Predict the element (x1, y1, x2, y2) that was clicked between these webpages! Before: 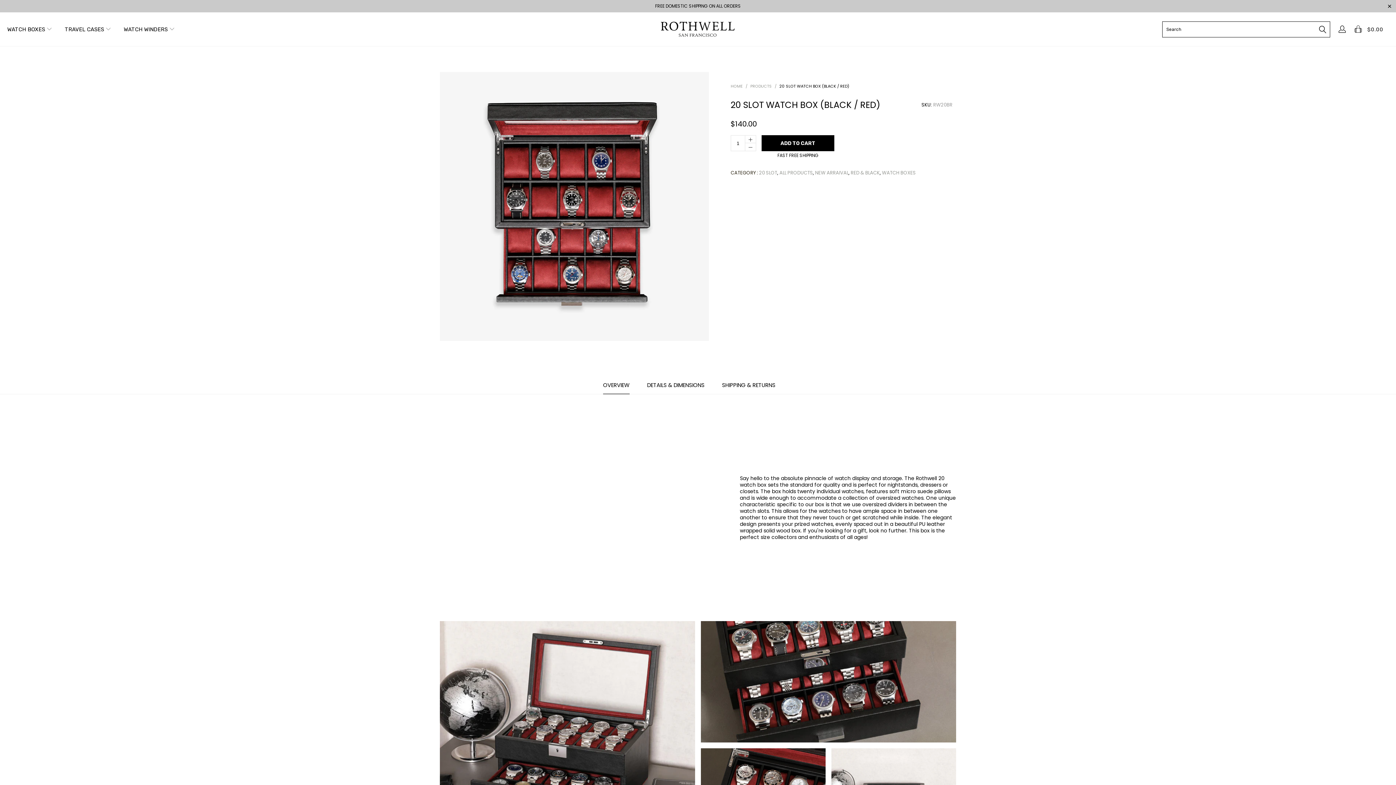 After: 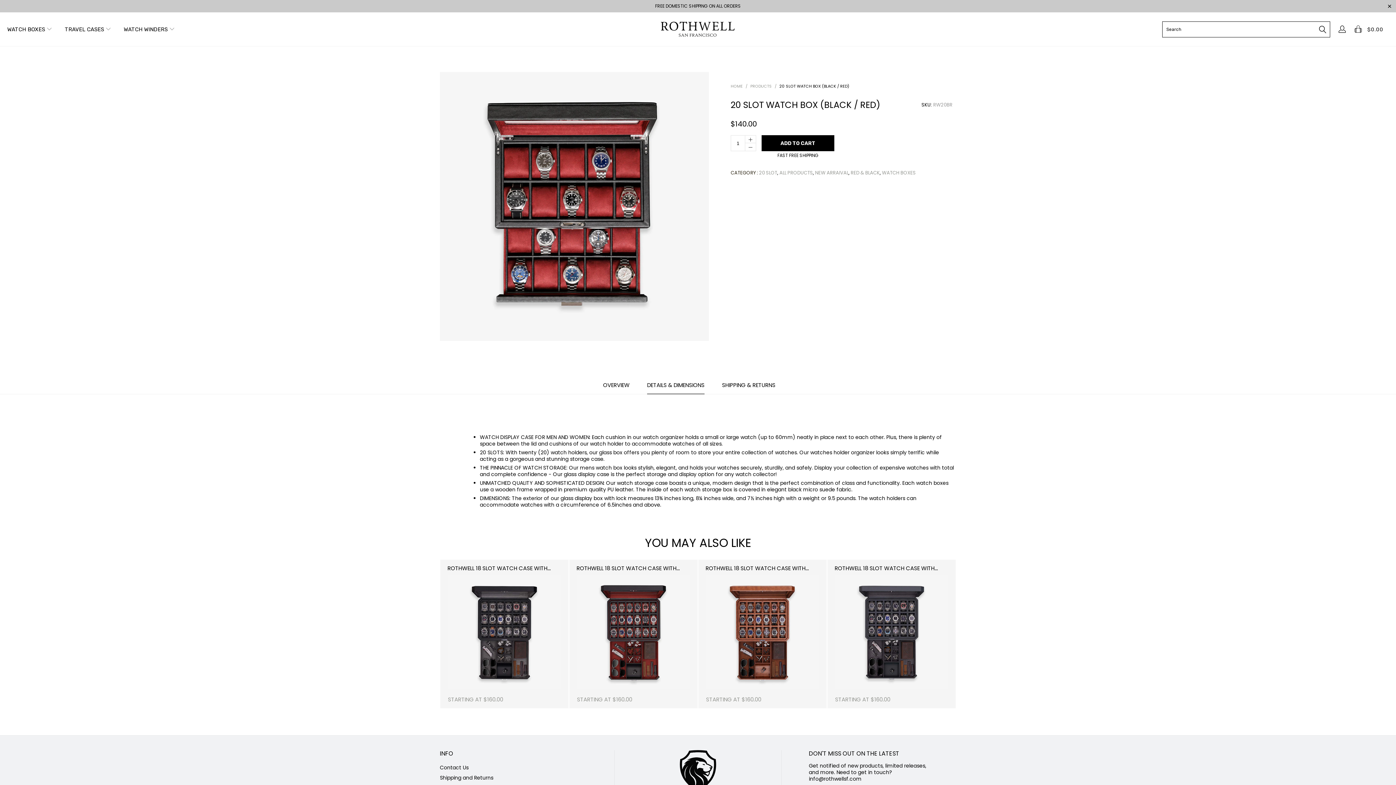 Action: label: DETAILS & DIMENSIONS bbox: (647, 382, 704, 394)